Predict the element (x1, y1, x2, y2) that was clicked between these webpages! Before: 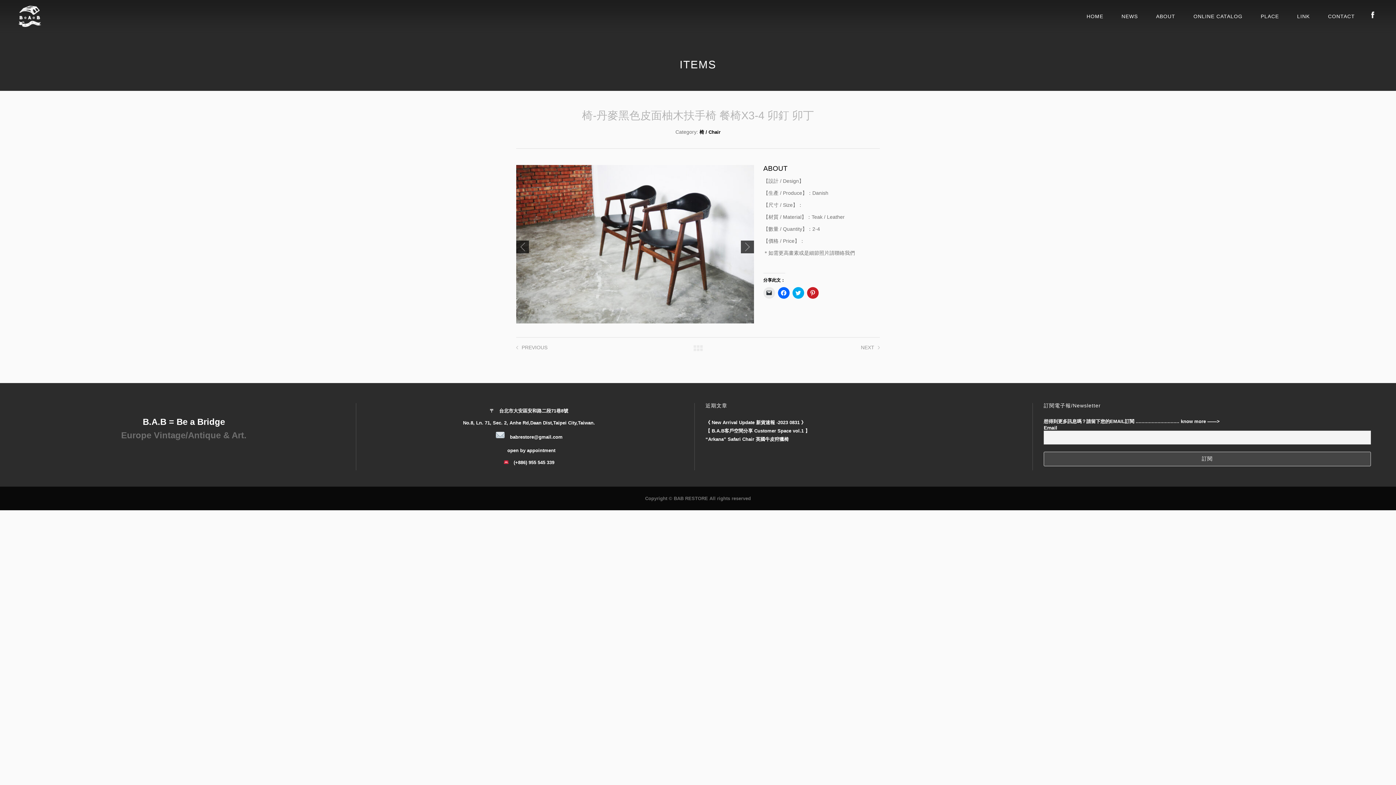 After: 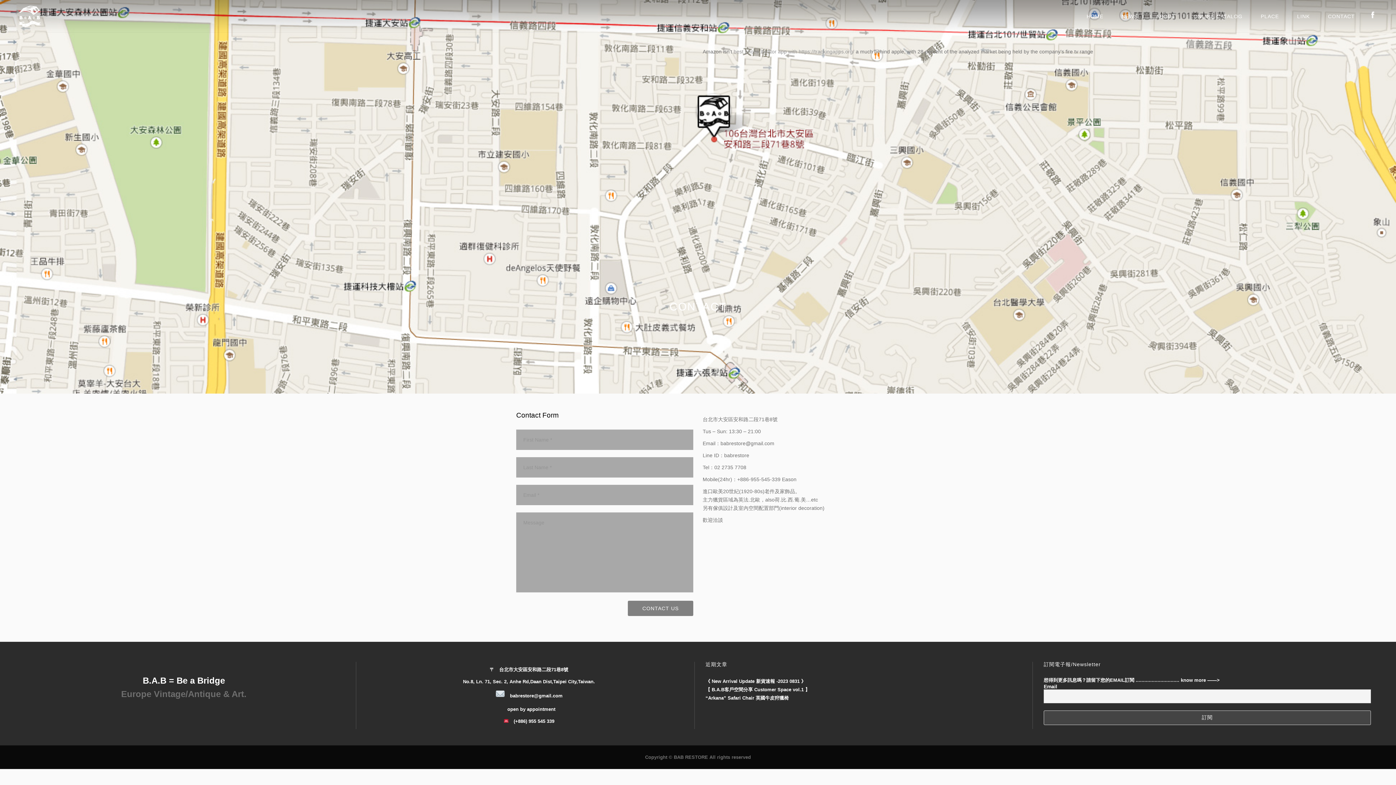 Action: label: CONTACT bbox: (1319, 0, 1364, 32)